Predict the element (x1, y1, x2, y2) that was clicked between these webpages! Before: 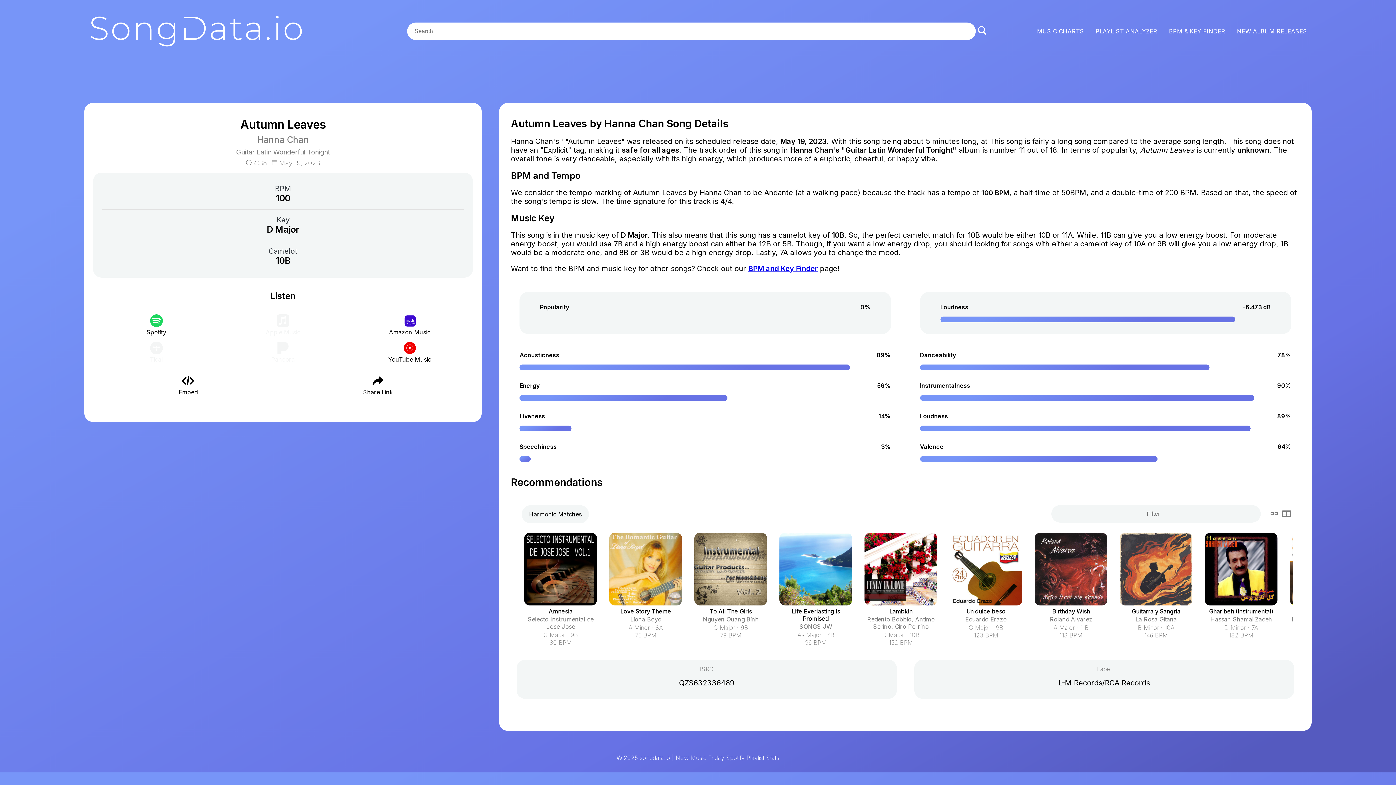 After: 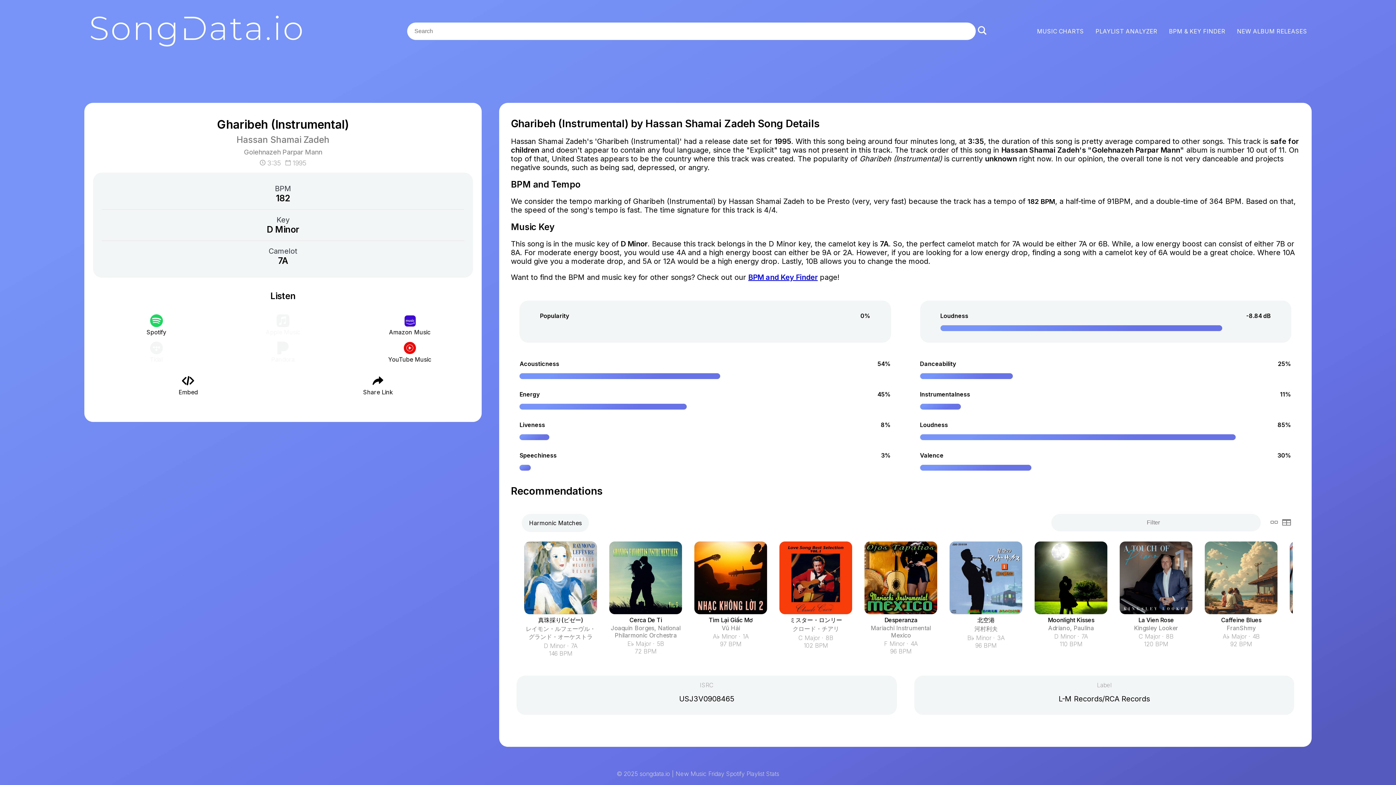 Action: bbox: (1205, 600, 1277, 607)